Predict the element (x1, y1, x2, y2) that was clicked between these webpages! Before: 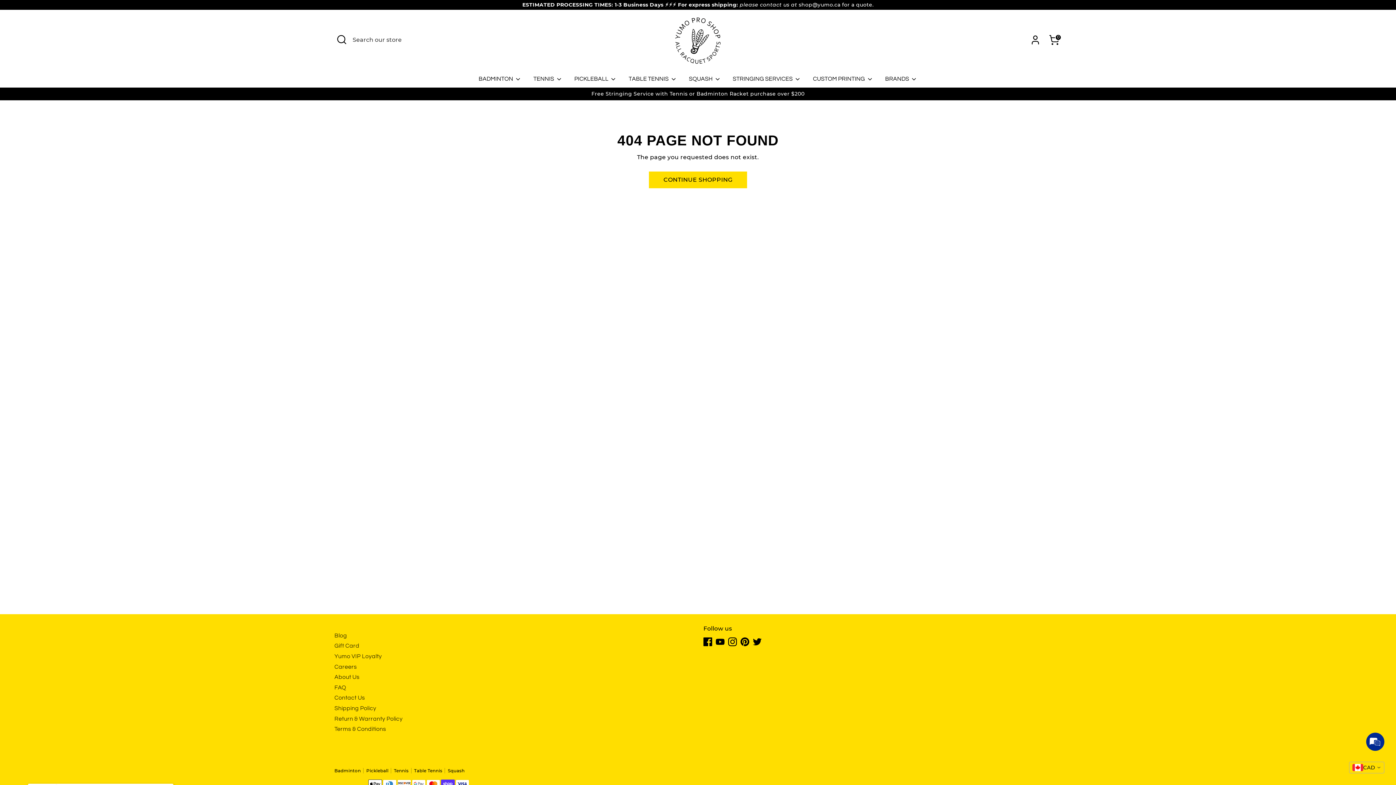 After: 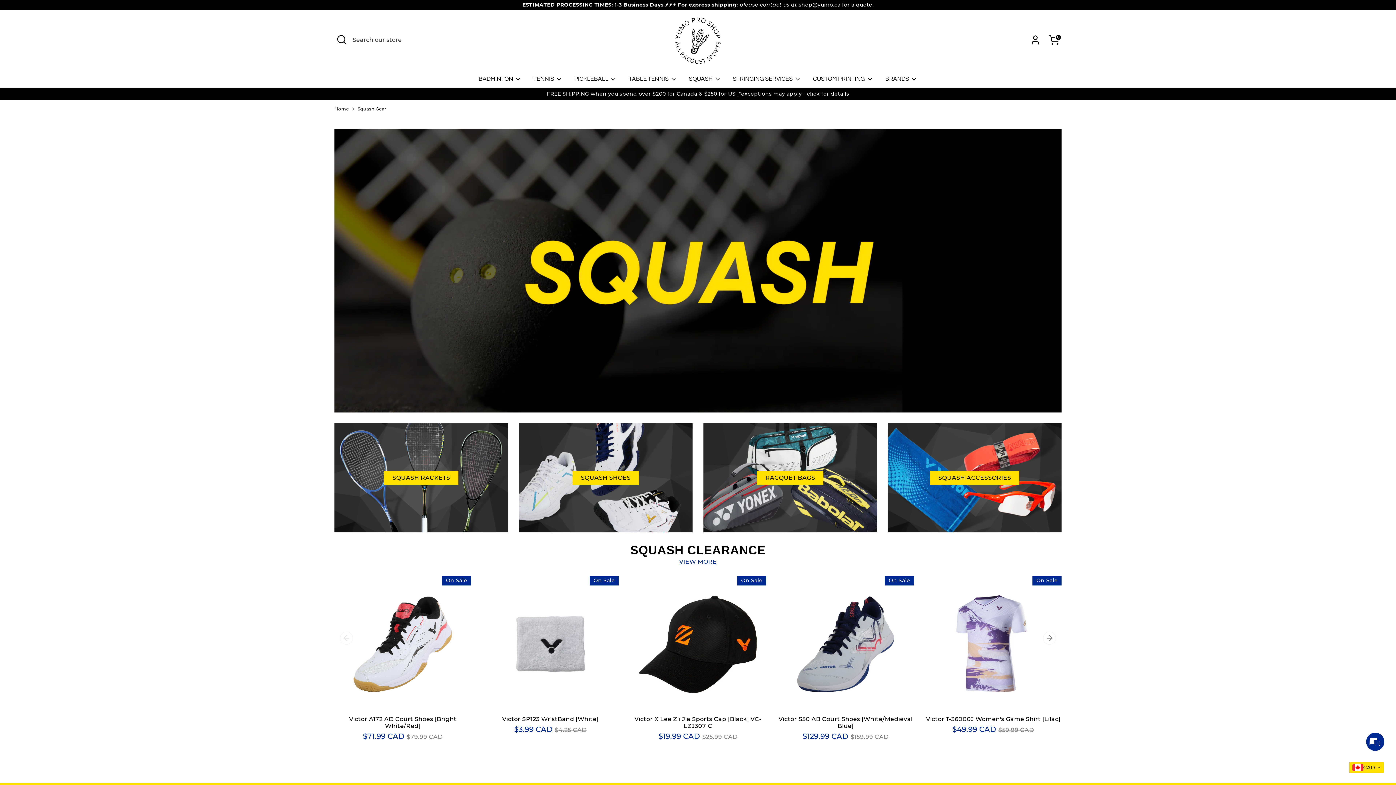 Action: bbox: (683, 74, 726, 87) label: SQUASH 